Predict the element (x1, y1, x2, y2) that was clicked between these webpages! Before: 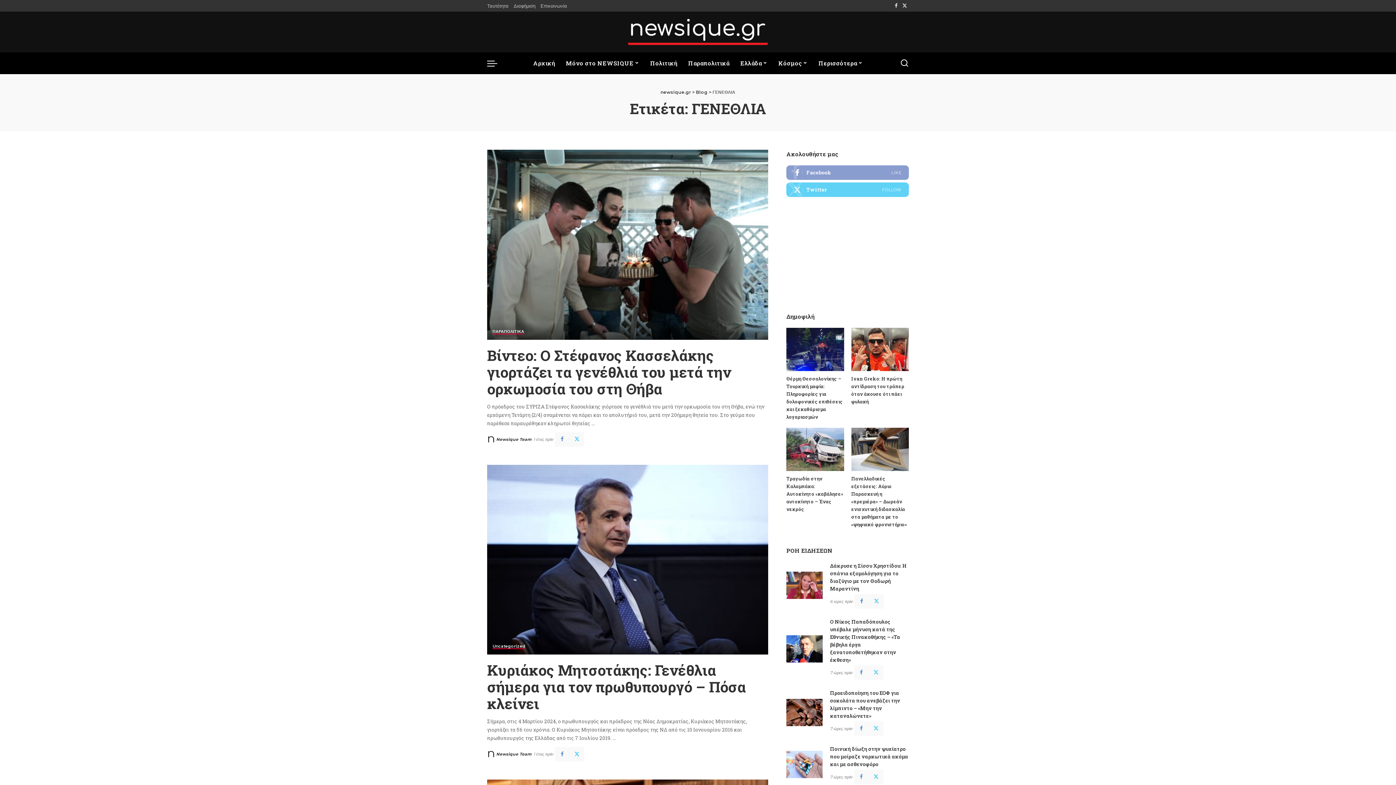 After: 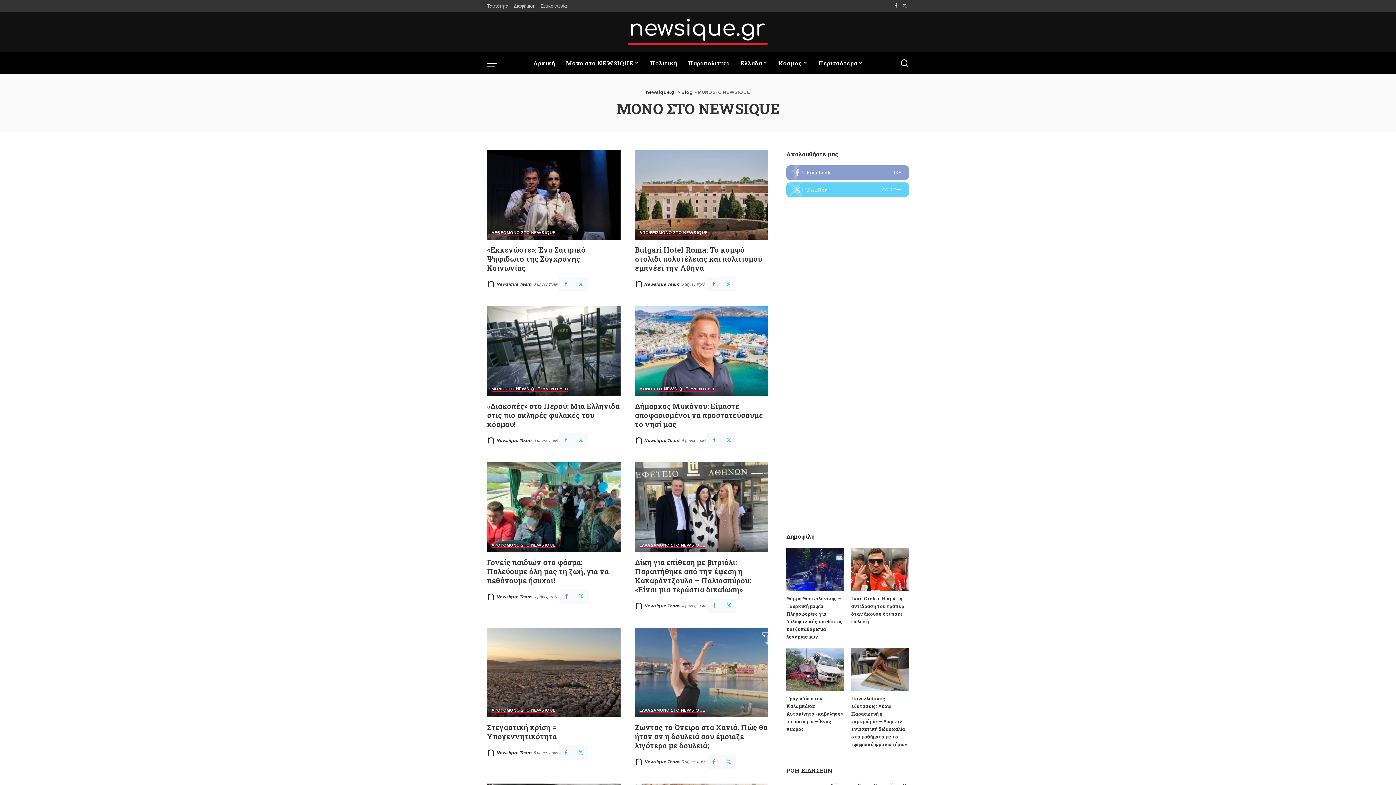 Action: bbox: (560, 52, 644, 74) label: Μόνο στο NEWSIQUE